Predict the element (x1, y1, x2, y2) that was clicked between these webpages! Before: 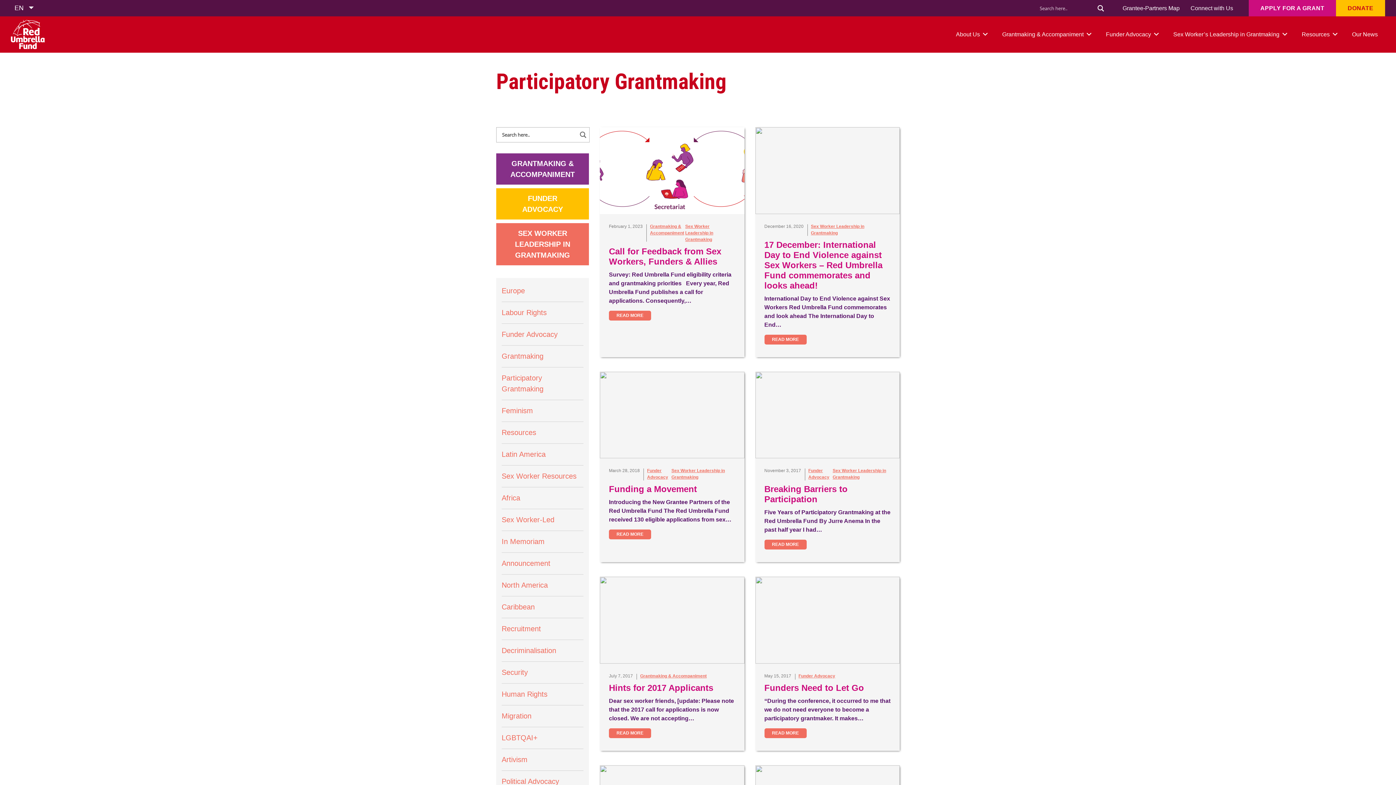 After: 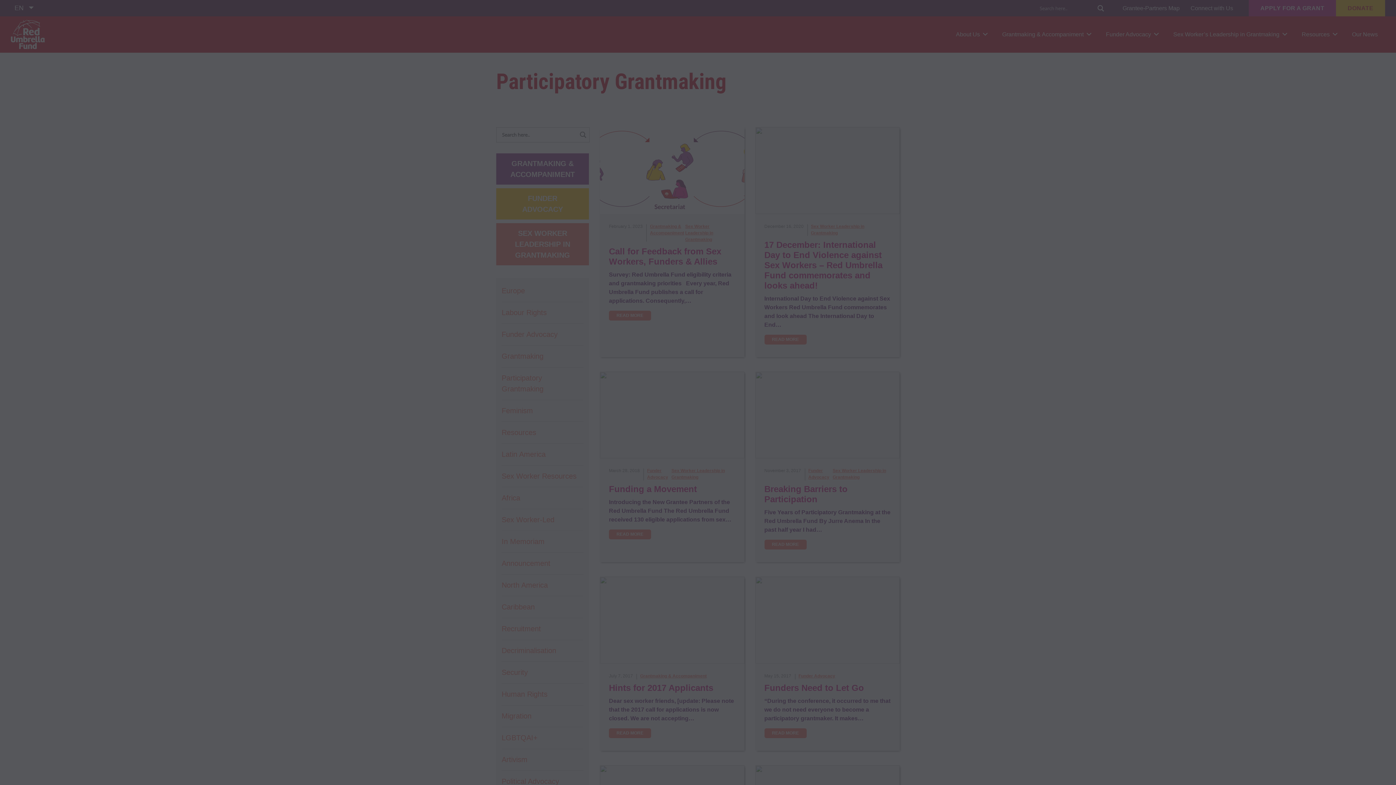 Action: label: DONATE bbox: (1336, 0, 1385, 16)